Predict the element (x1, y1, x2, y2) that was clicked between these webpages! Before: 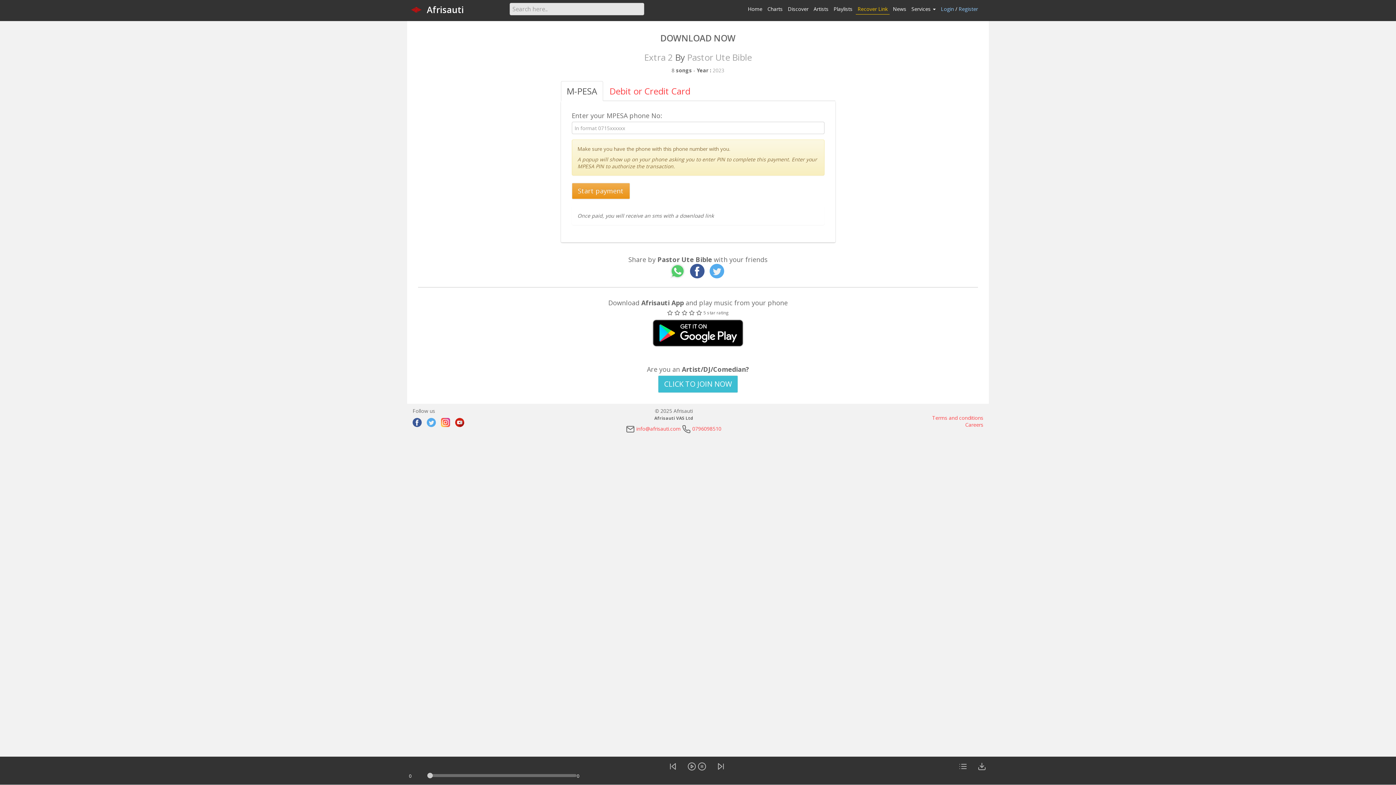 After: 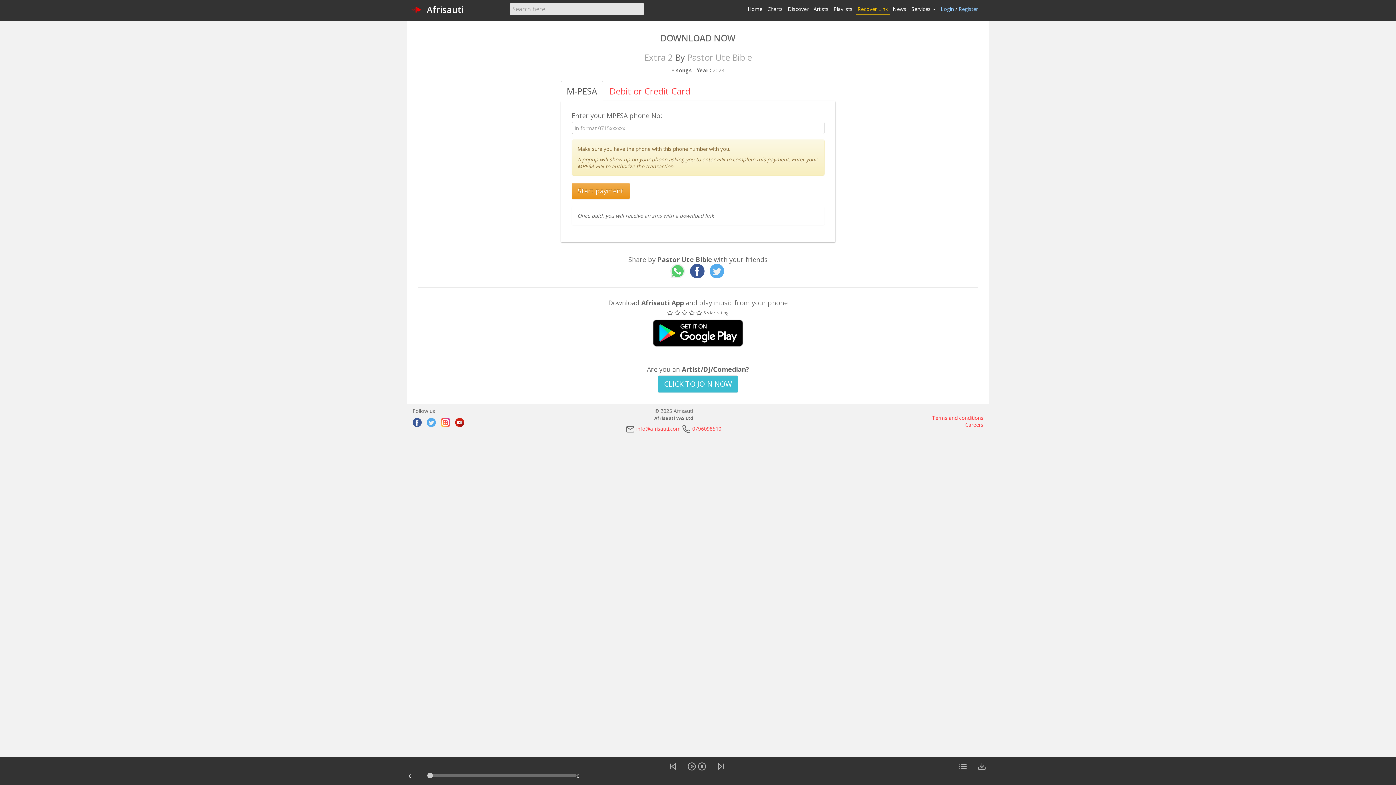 Action: bbox: (455, 418, 464, 427)